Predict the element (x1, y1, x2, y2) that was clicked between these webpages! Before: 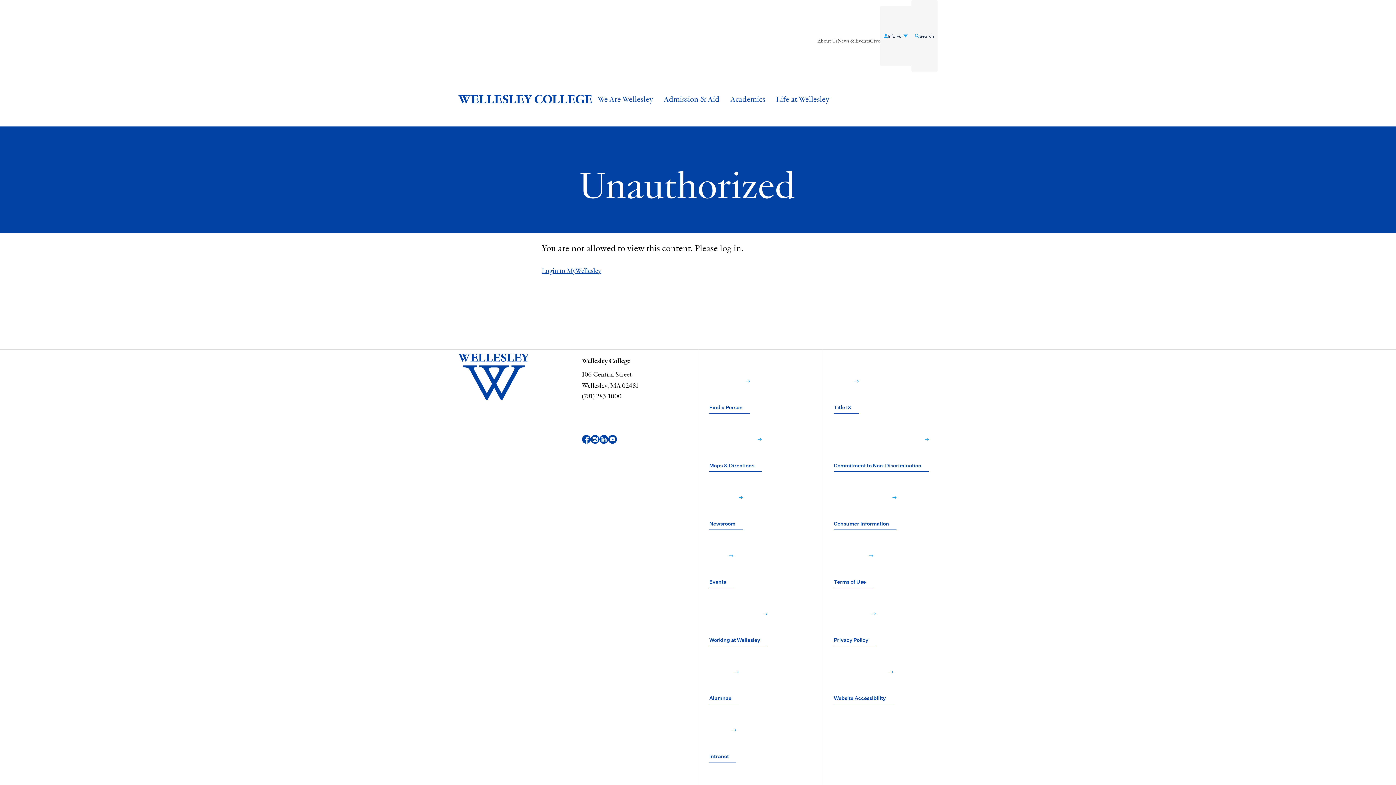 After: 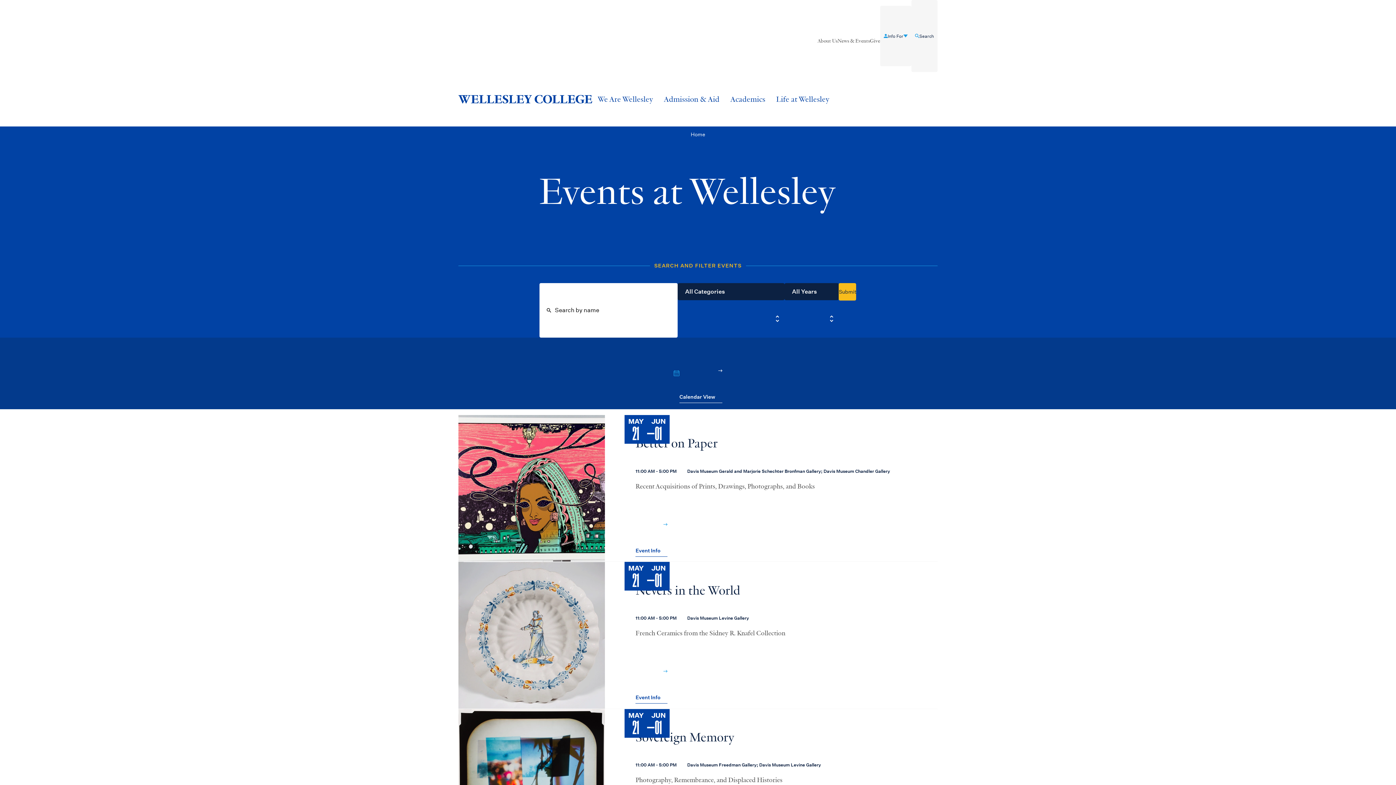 Action: label: Events﻿  bbox: (709, 529, 733, 587)